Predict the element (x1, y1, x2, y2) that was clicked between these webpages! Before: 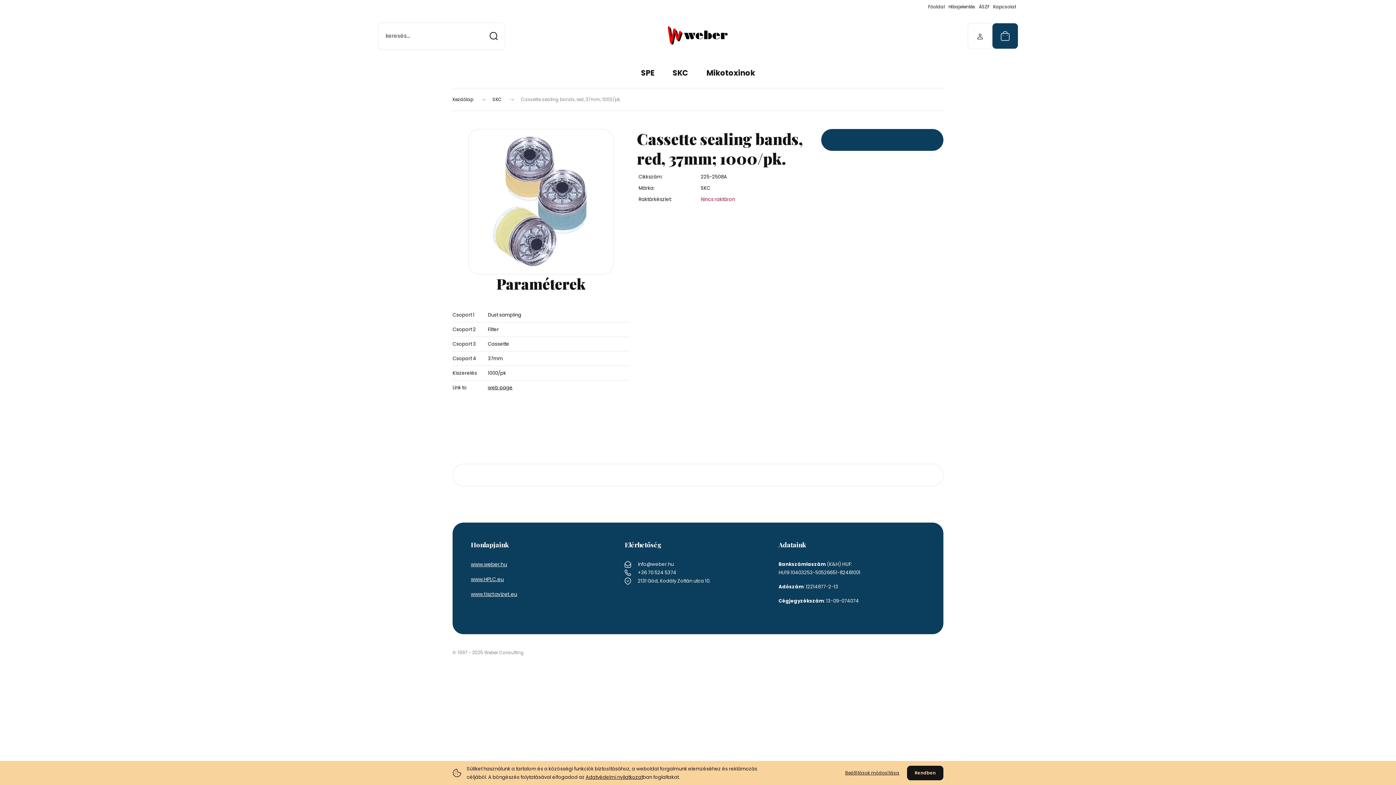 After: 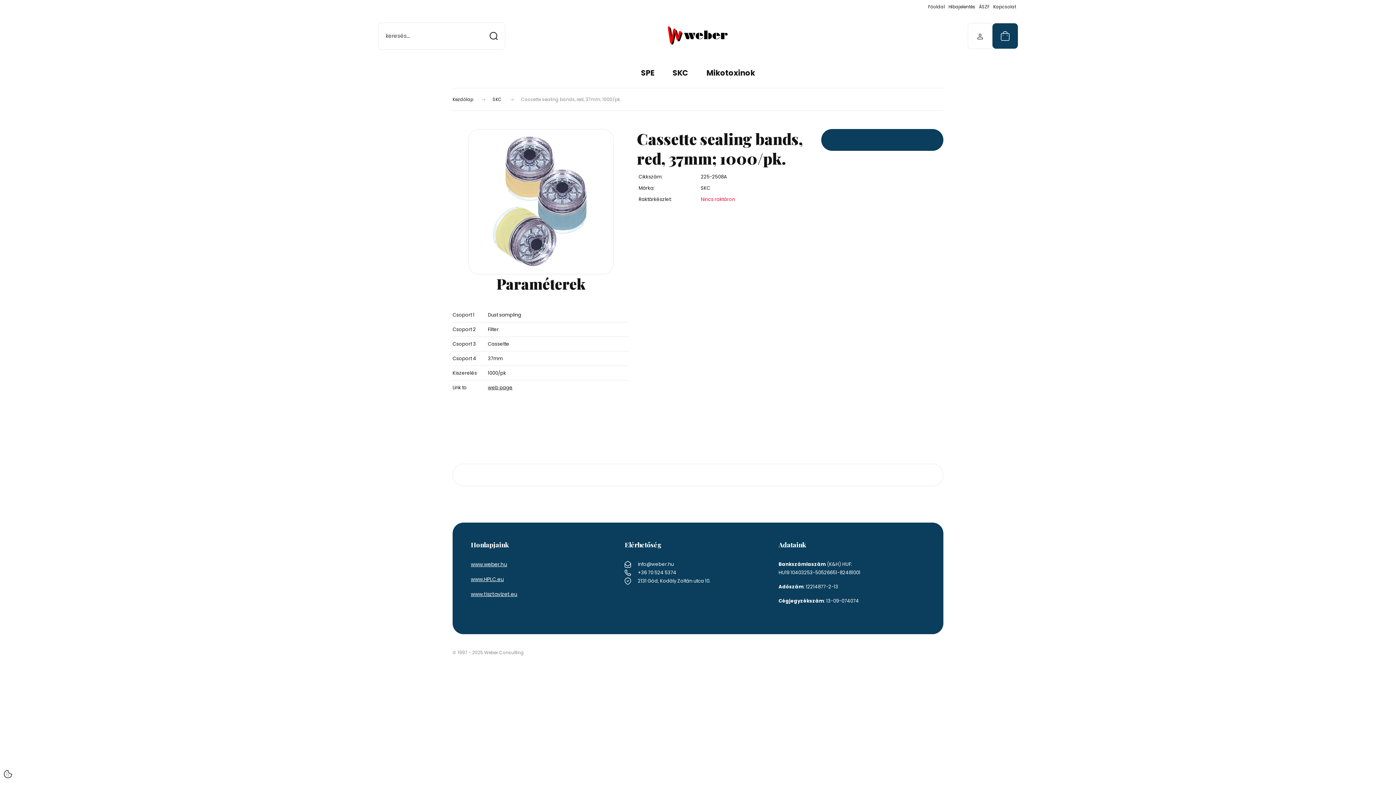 Action: label: Rendben bbox: (907, 766, 943, 780)